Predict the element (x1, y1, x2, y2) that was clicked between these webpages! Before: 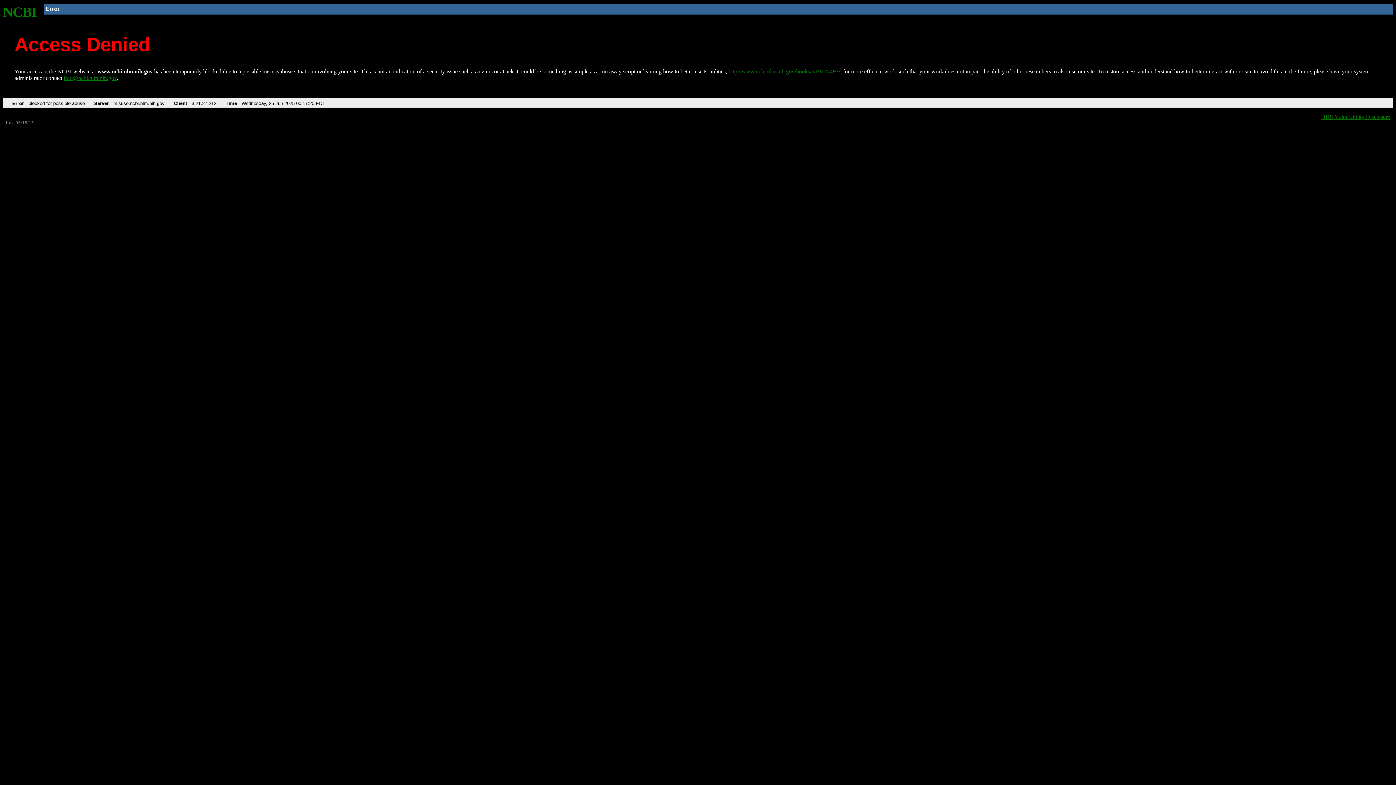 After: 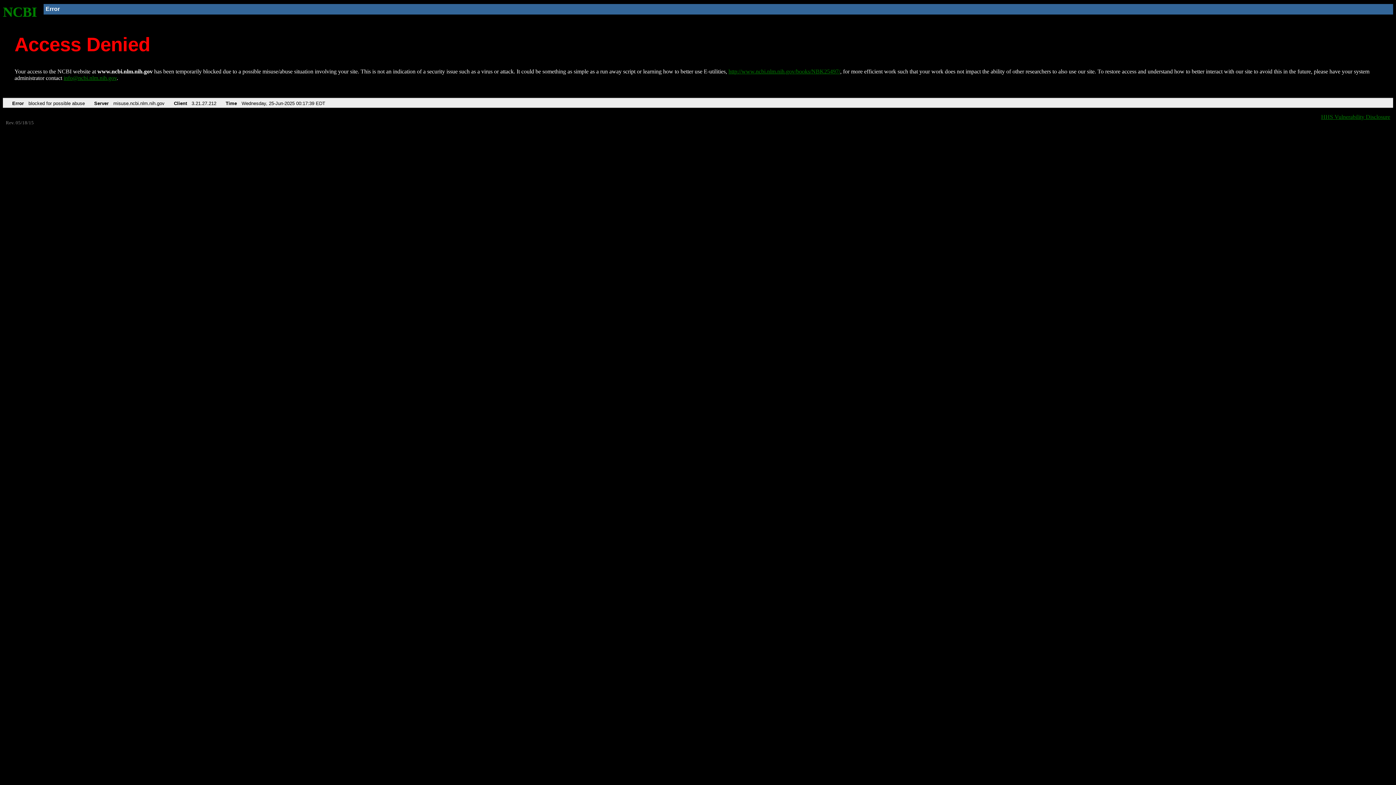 Action: bbox: (2, 4, 37, 19) label: NCBI